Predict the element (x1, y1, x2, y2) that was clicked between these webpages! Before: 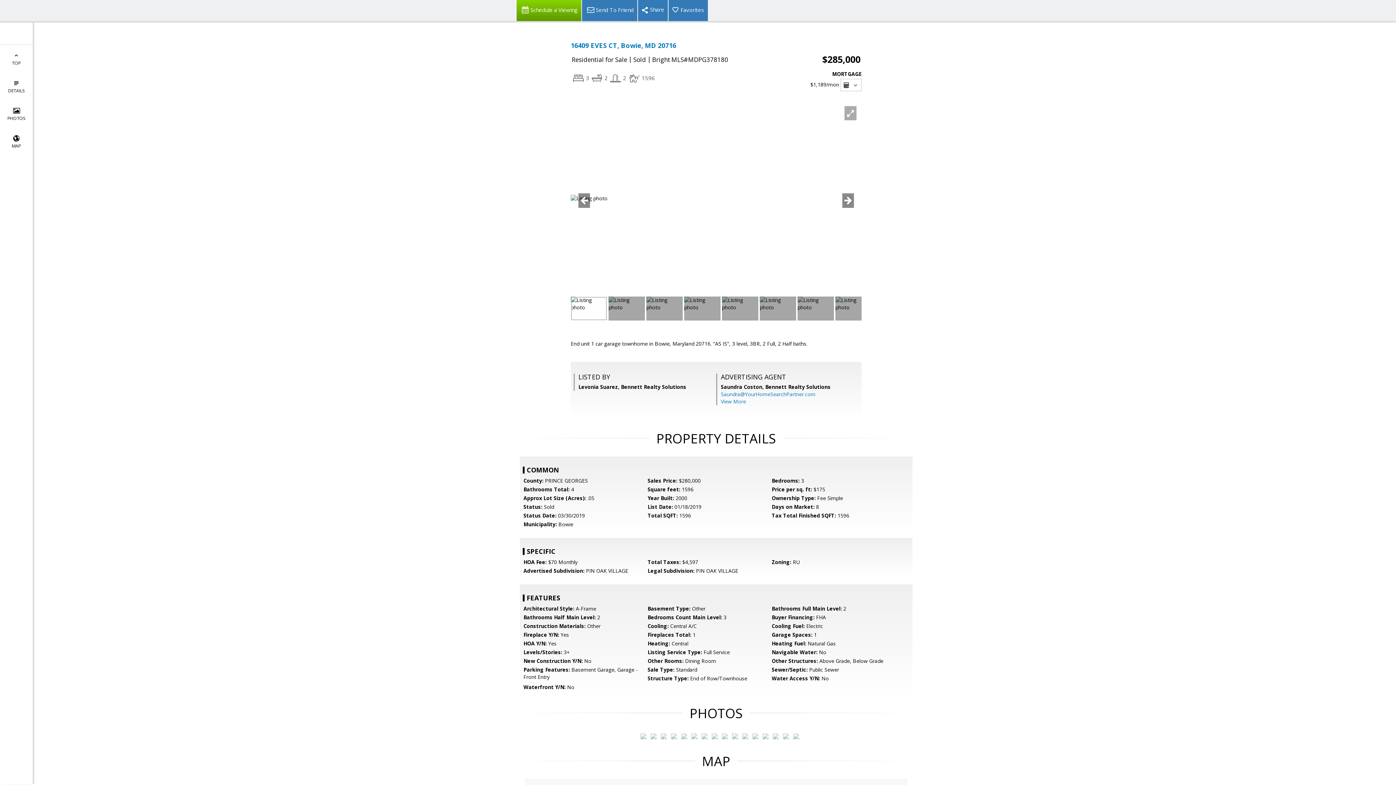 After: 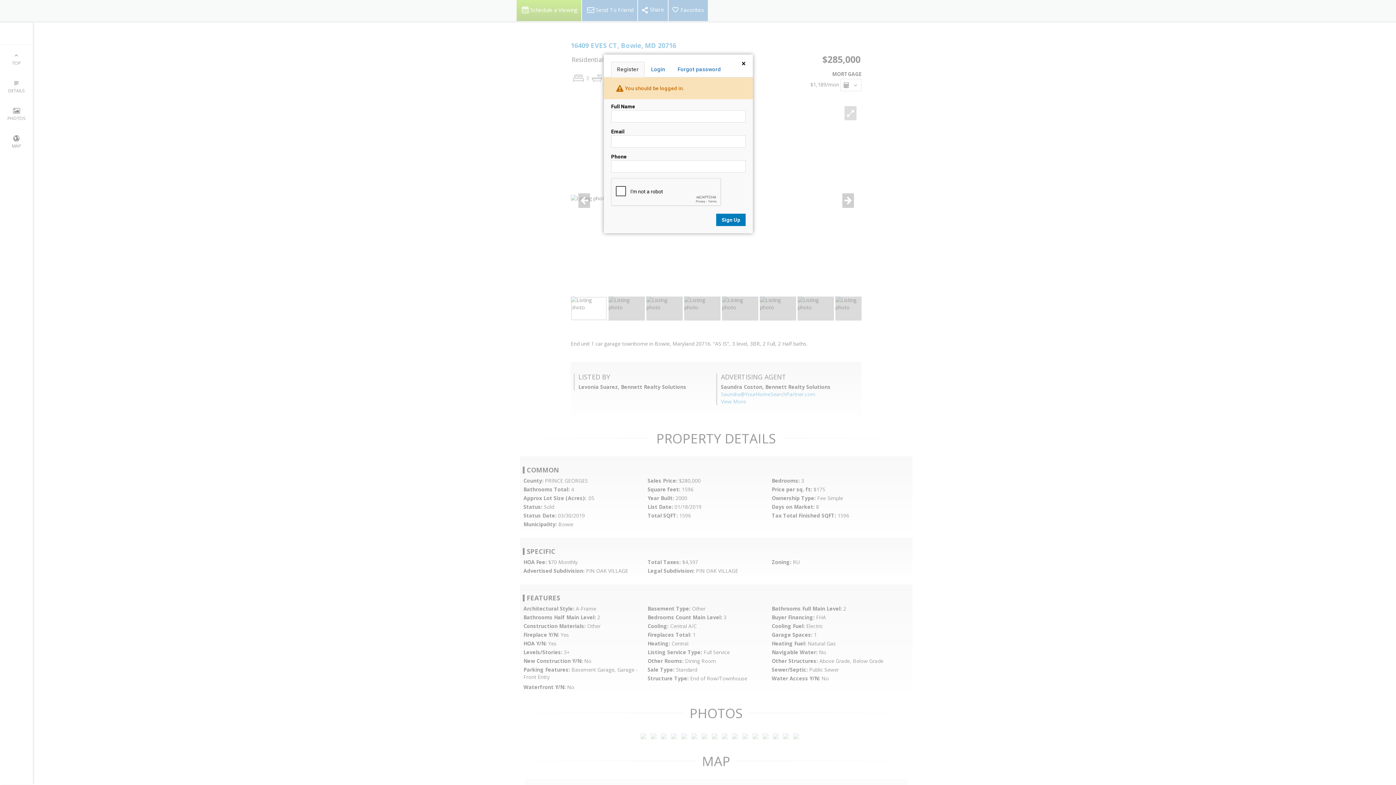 Action: label: Favorites bbox: (668, 0, 708, 21)